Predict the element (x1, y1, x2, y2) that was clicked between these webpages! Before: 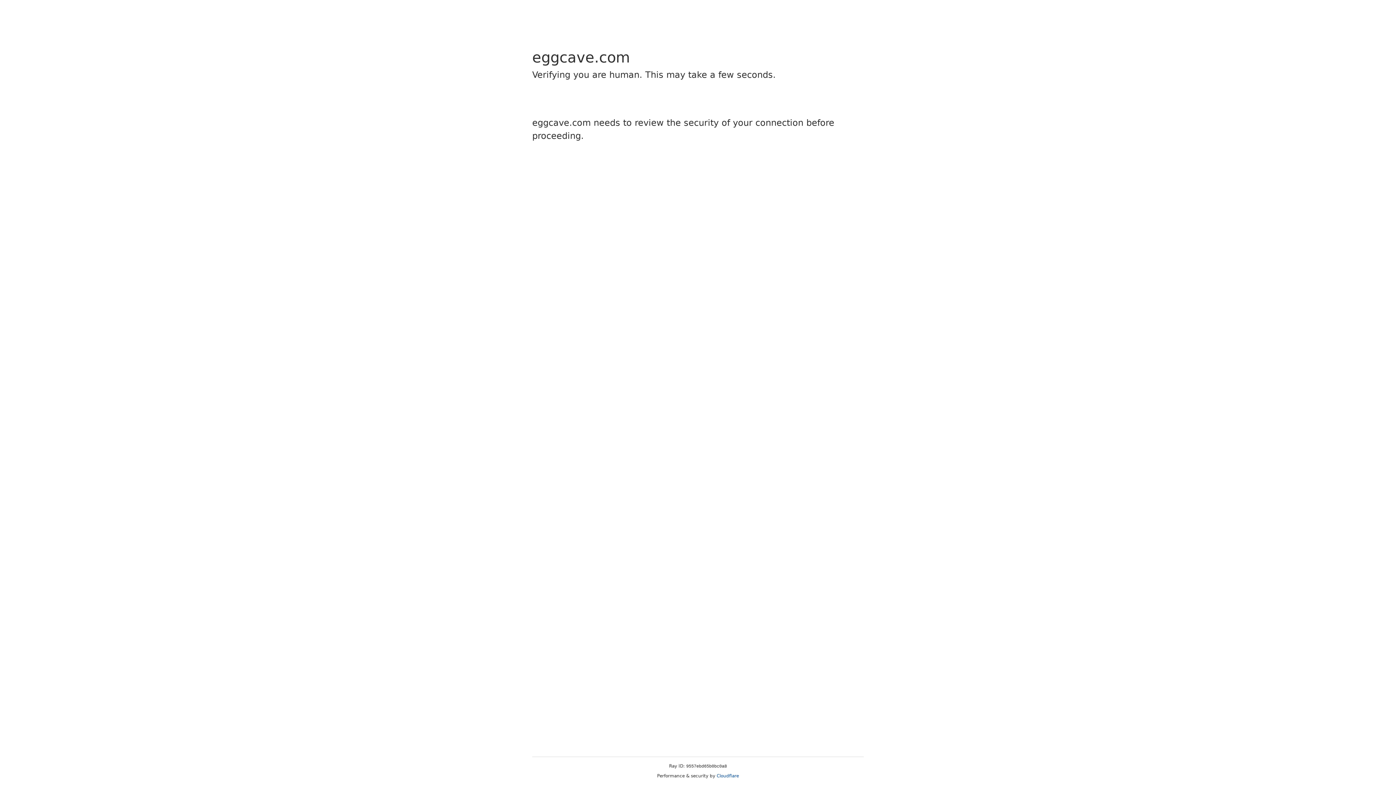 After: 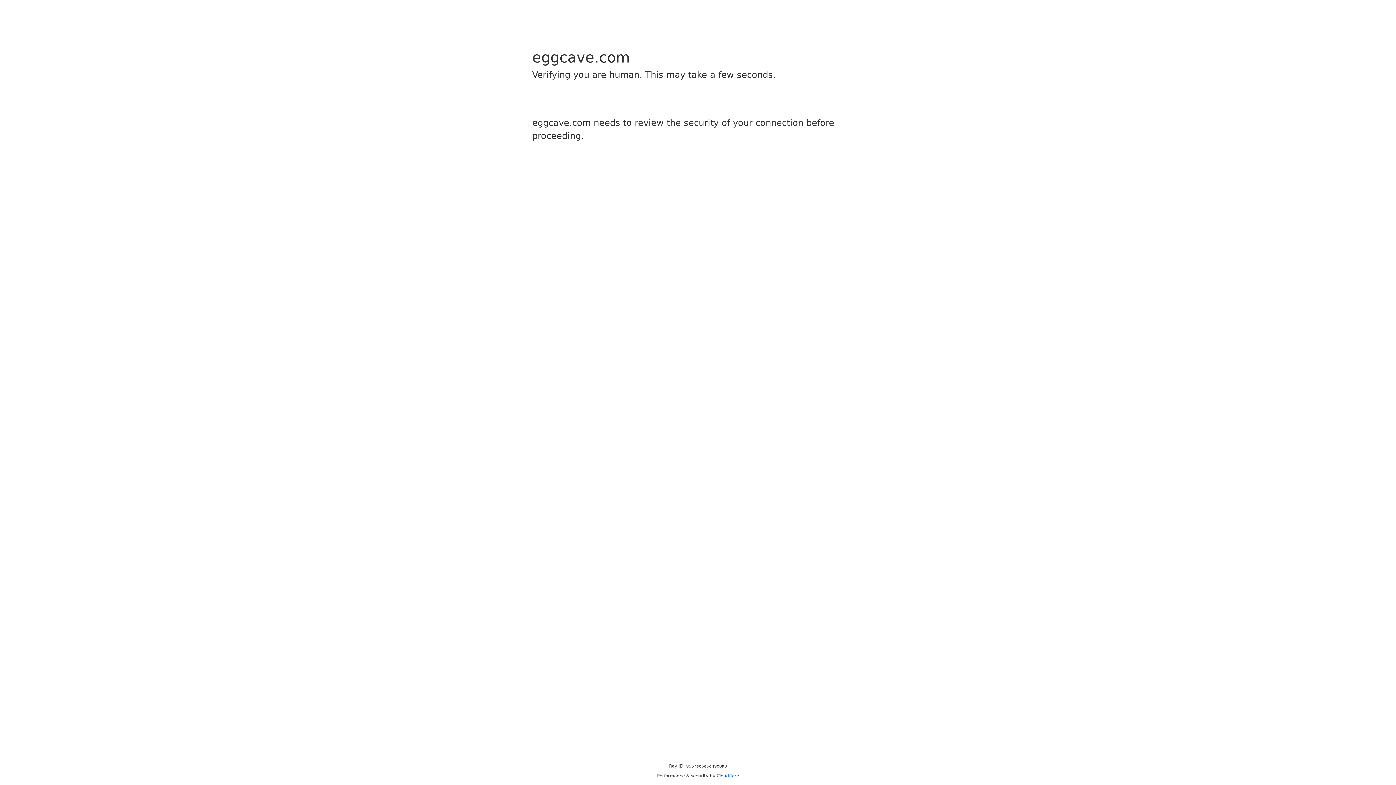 Action: label: Cloudflare bbox: (716, 773, 739, 778)